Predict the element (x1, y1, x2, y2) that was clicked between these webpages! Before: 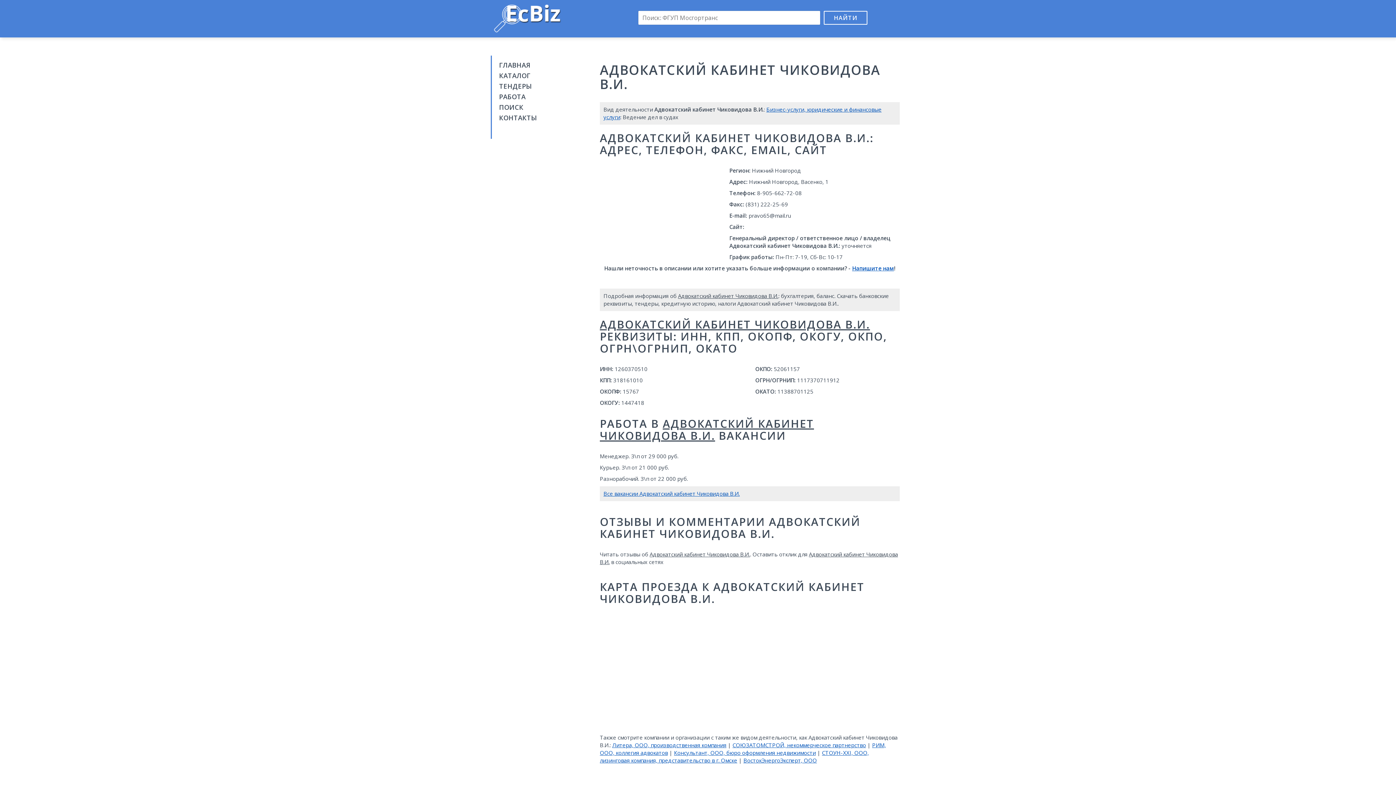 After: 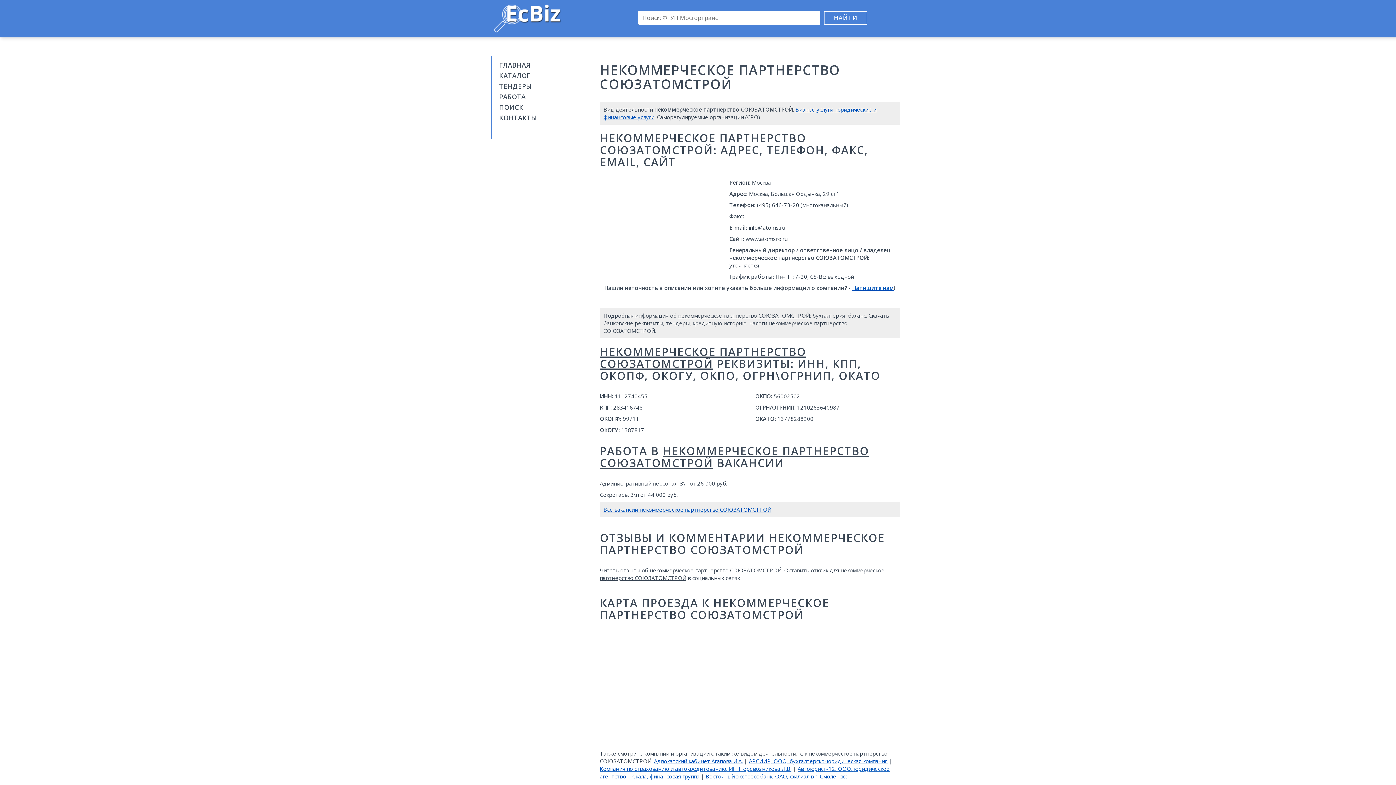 Action: bbox: (732, 741, 866, 749) label: СОЮЗАТОМСТРОЙ, некоммерческое партнерство